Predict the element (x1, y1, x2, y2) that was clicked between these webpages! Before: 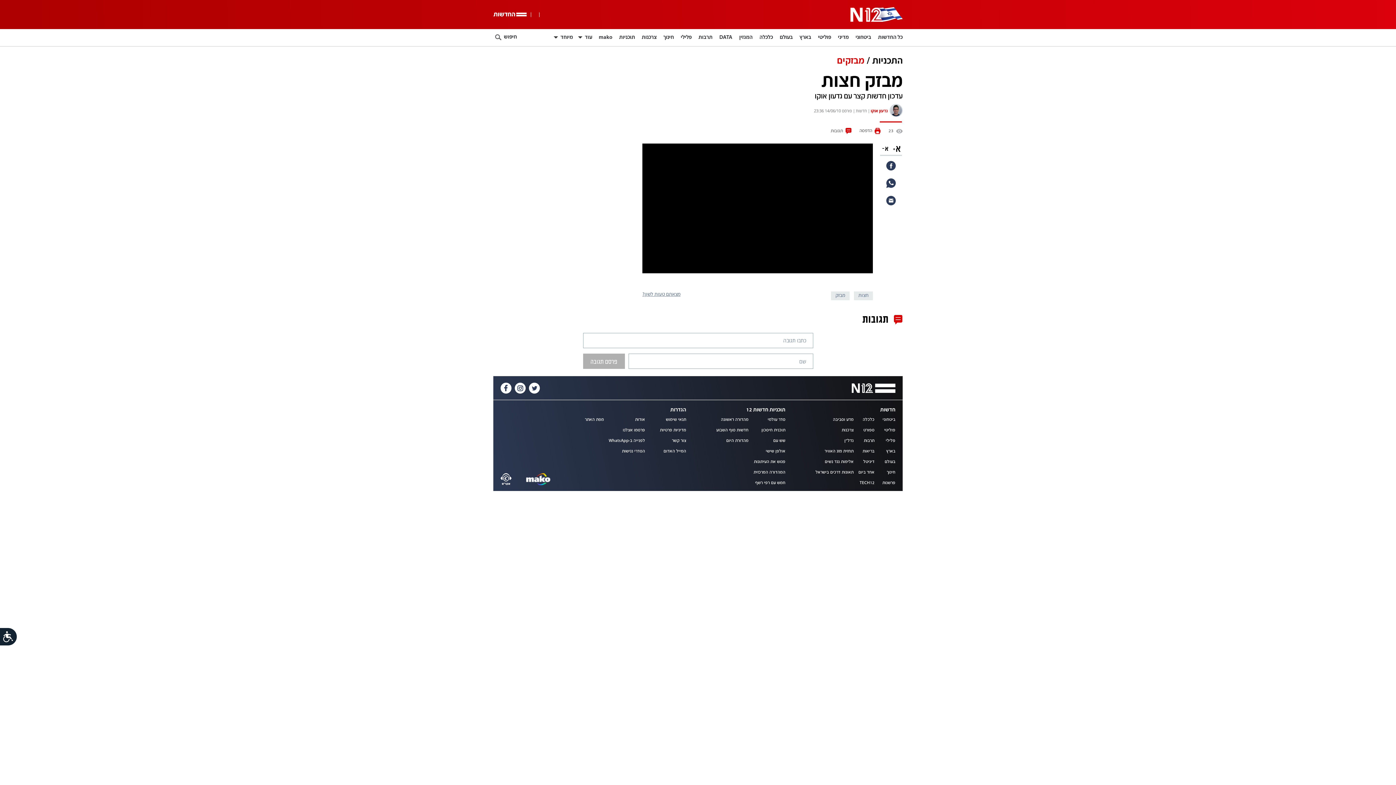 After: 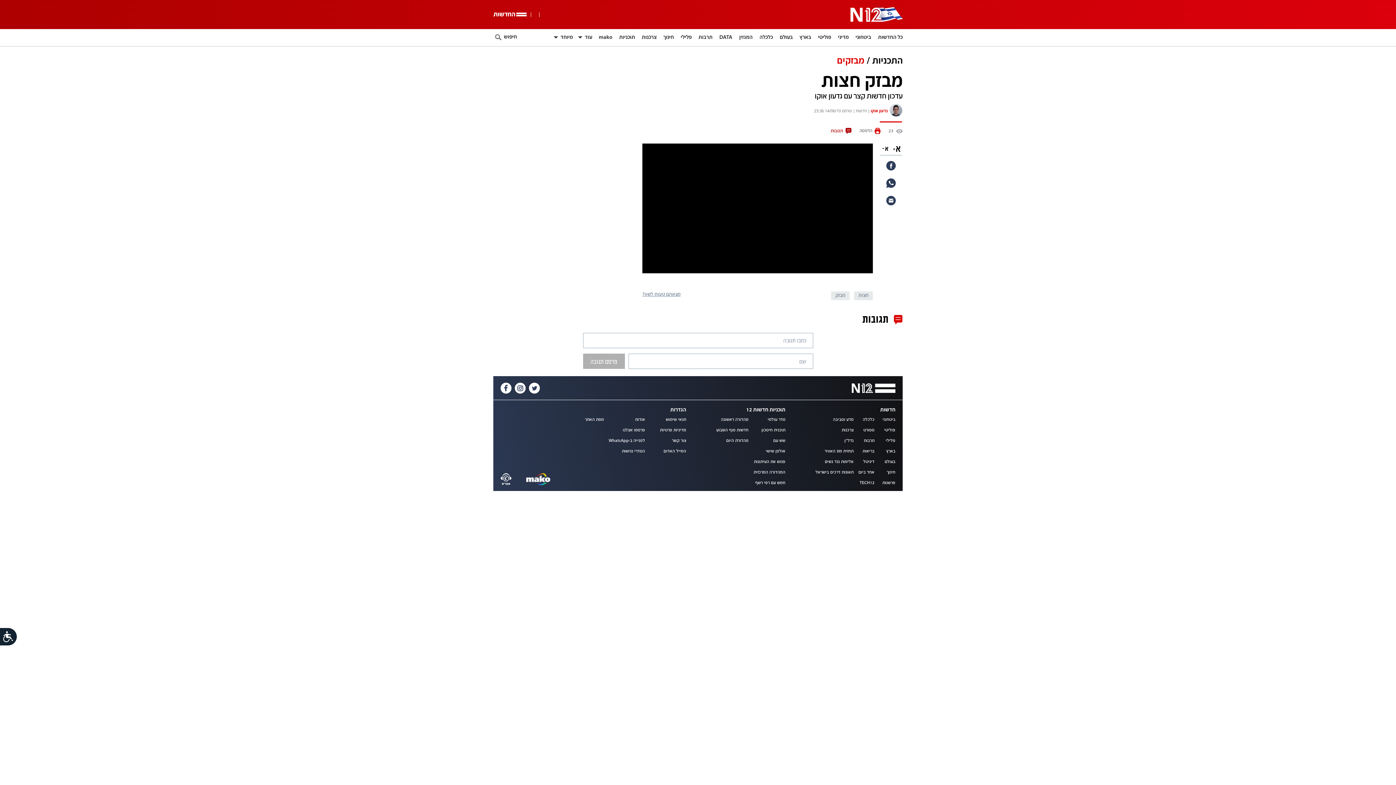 Action: label:  תגובות bbox: (830, 128, 851, 134)